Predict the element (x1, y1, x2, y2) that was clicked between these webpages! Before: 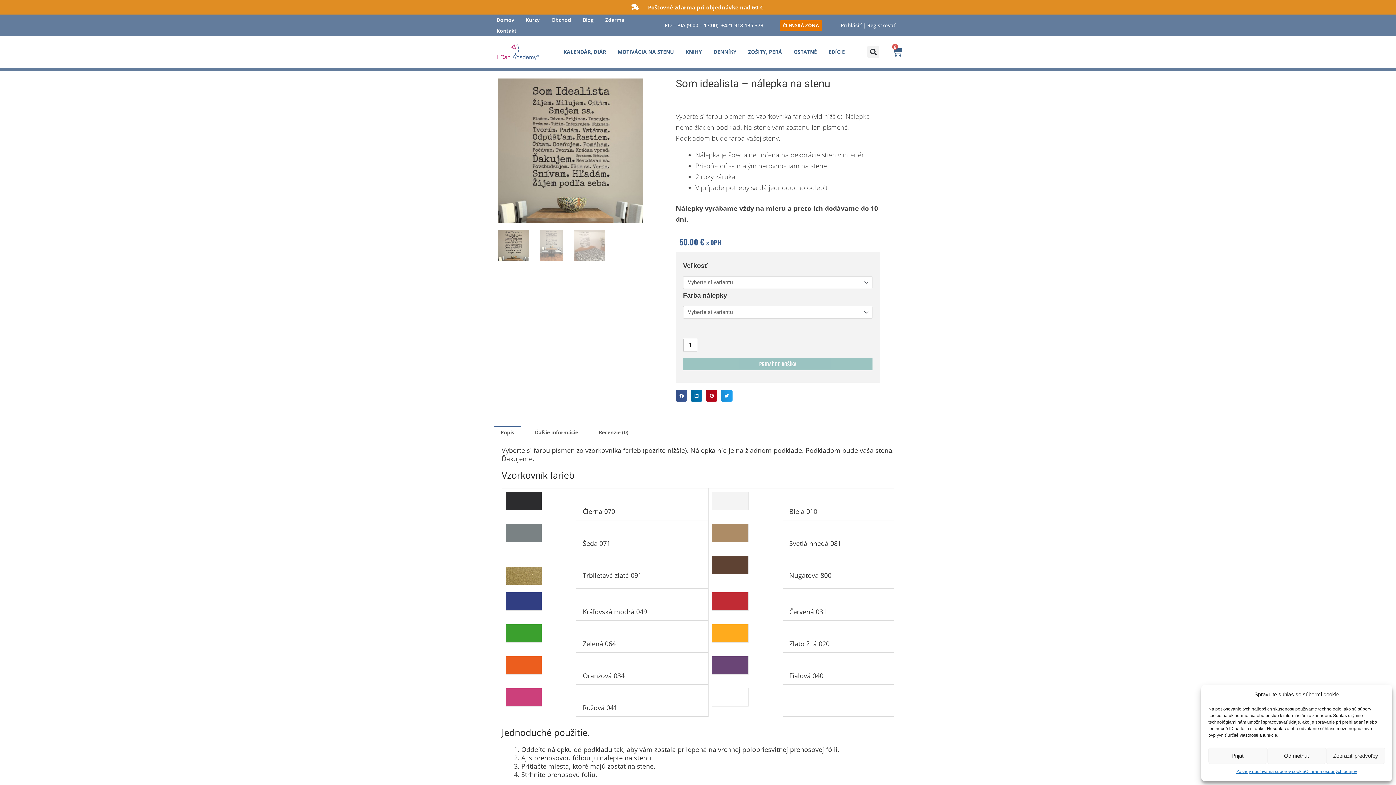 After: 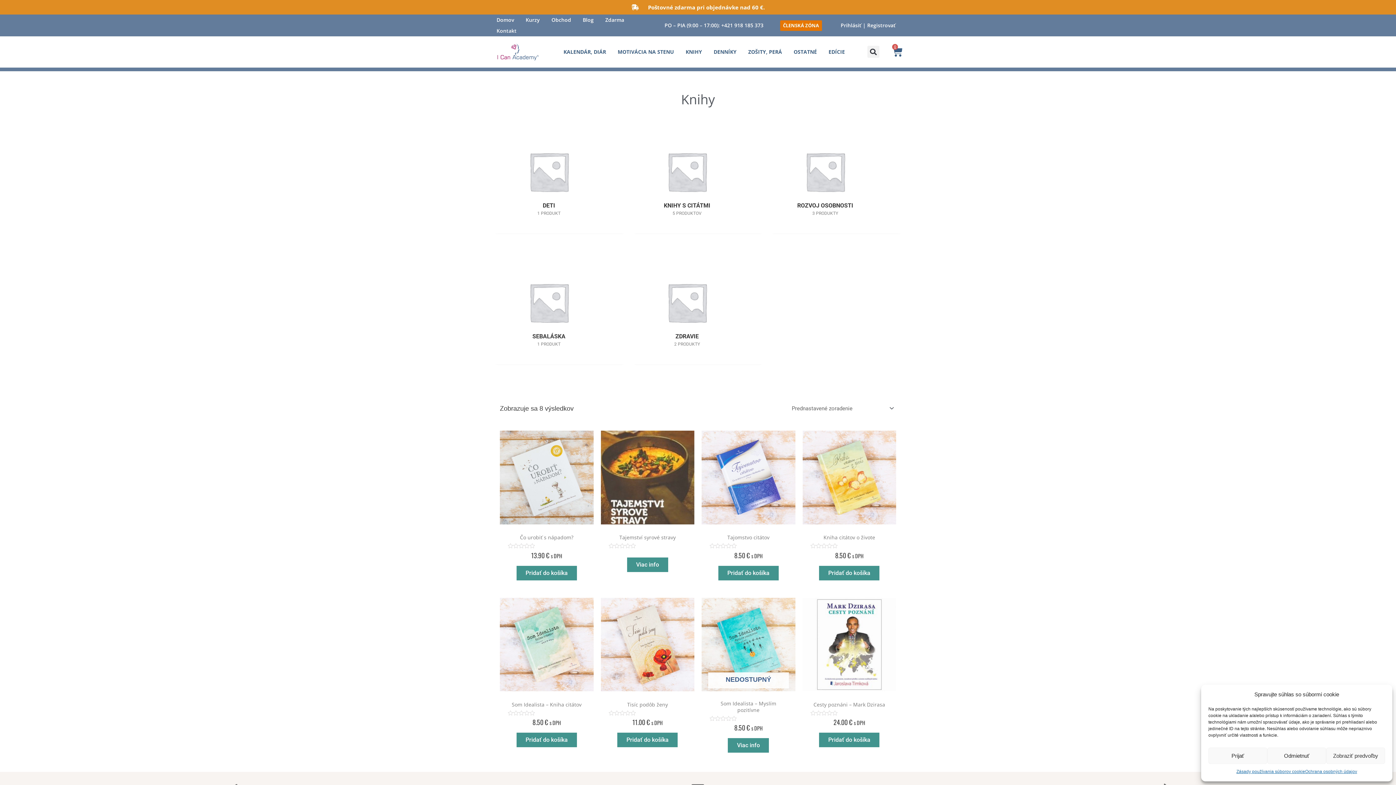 Action: bbox: (680, 44, 708, 59) label: KNIHY